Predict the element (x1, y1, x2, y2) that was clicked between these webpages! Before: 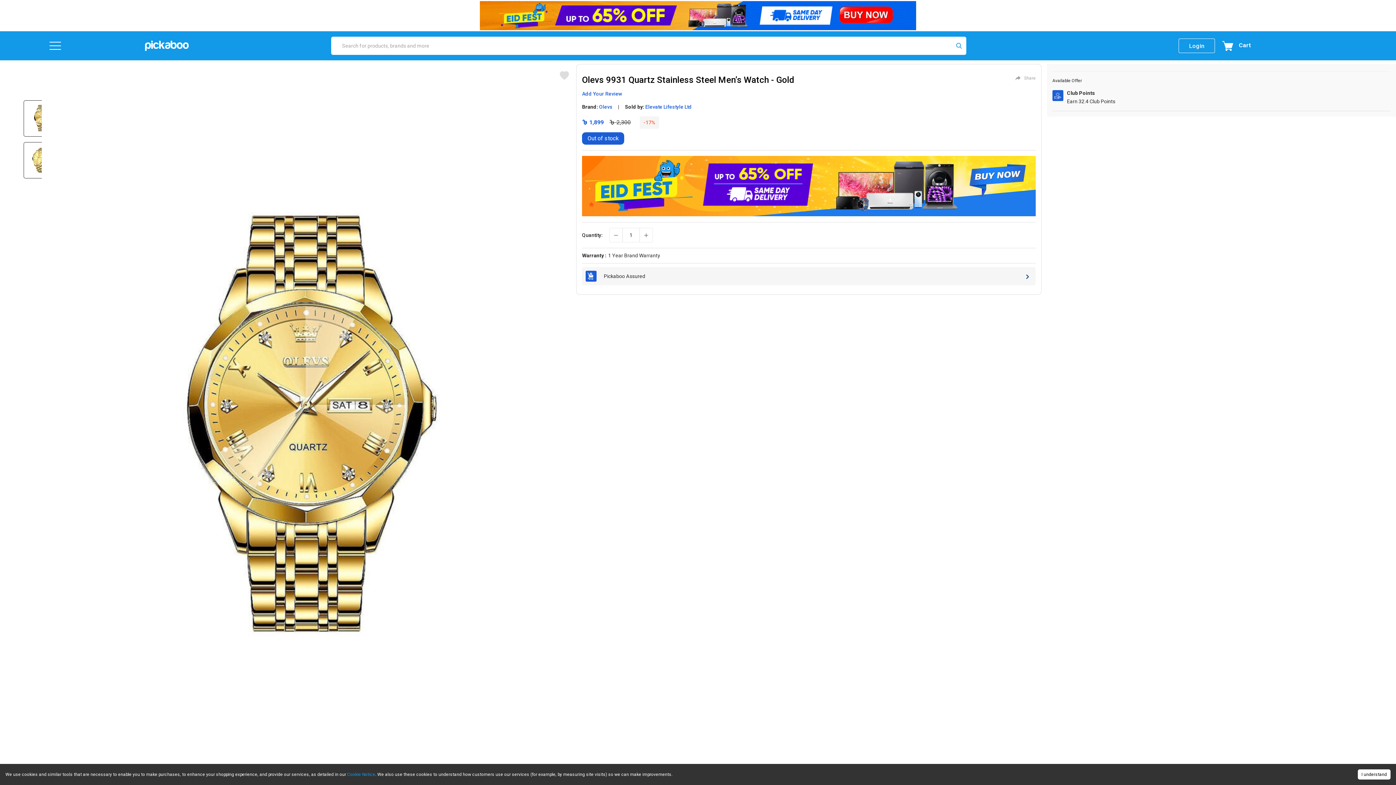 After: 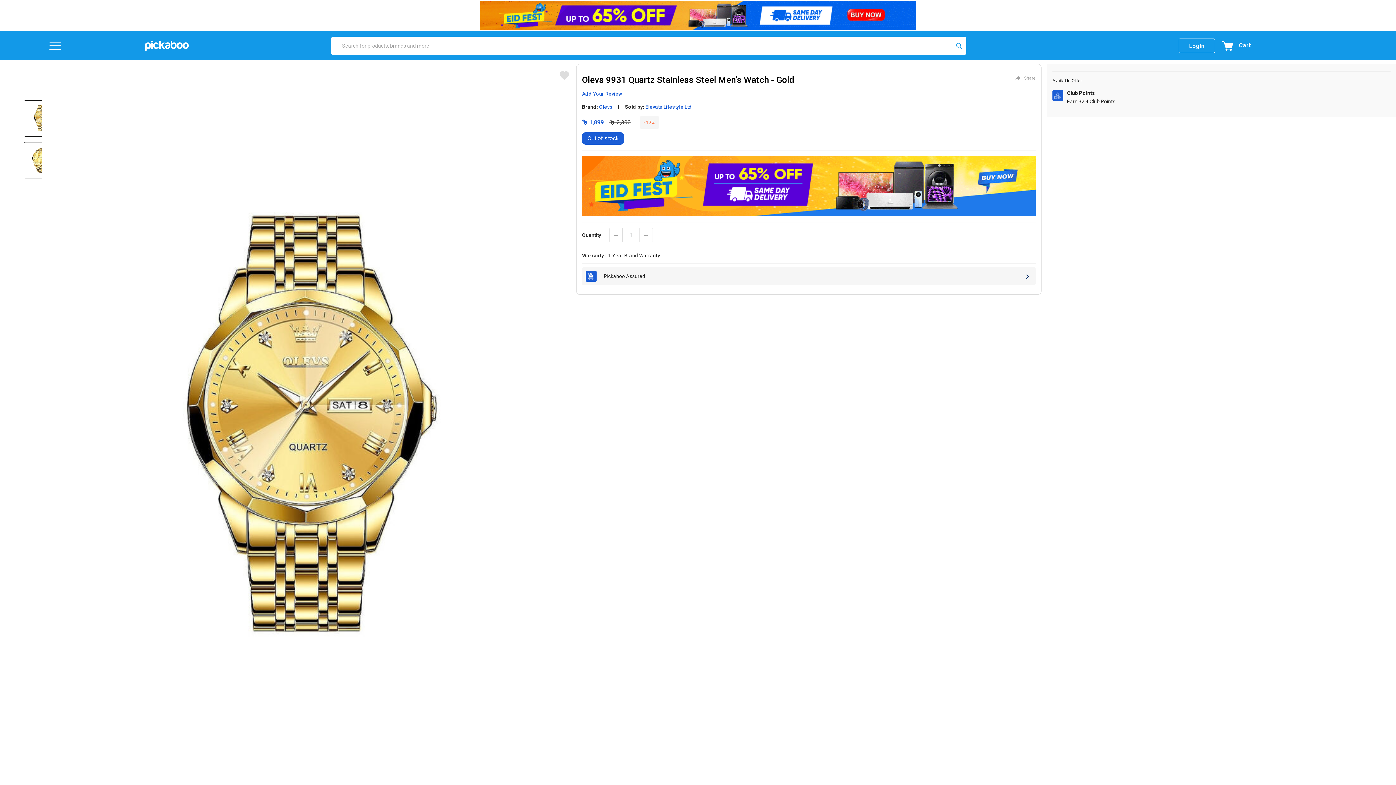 Action: label: Accept cookies bbox: (1358, 769, 1390, 780)